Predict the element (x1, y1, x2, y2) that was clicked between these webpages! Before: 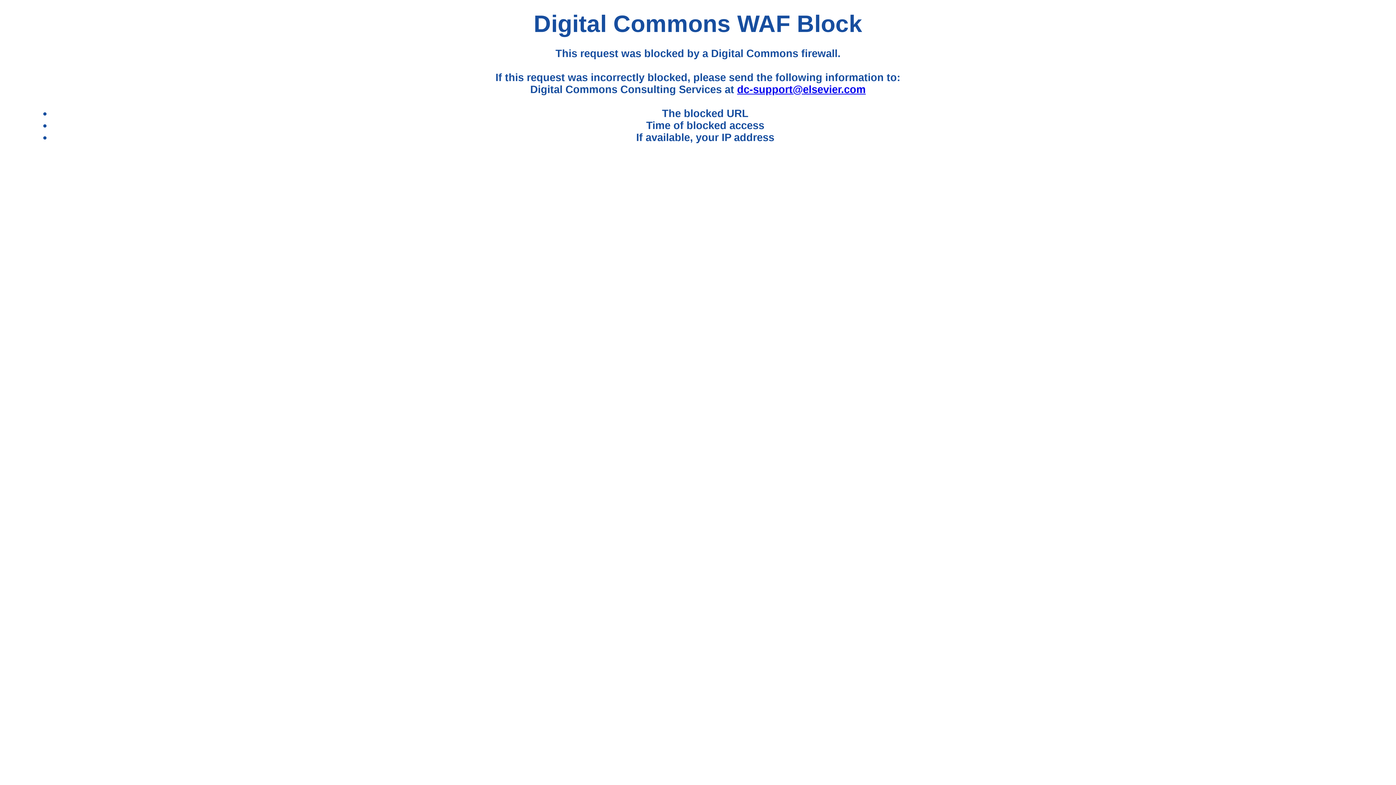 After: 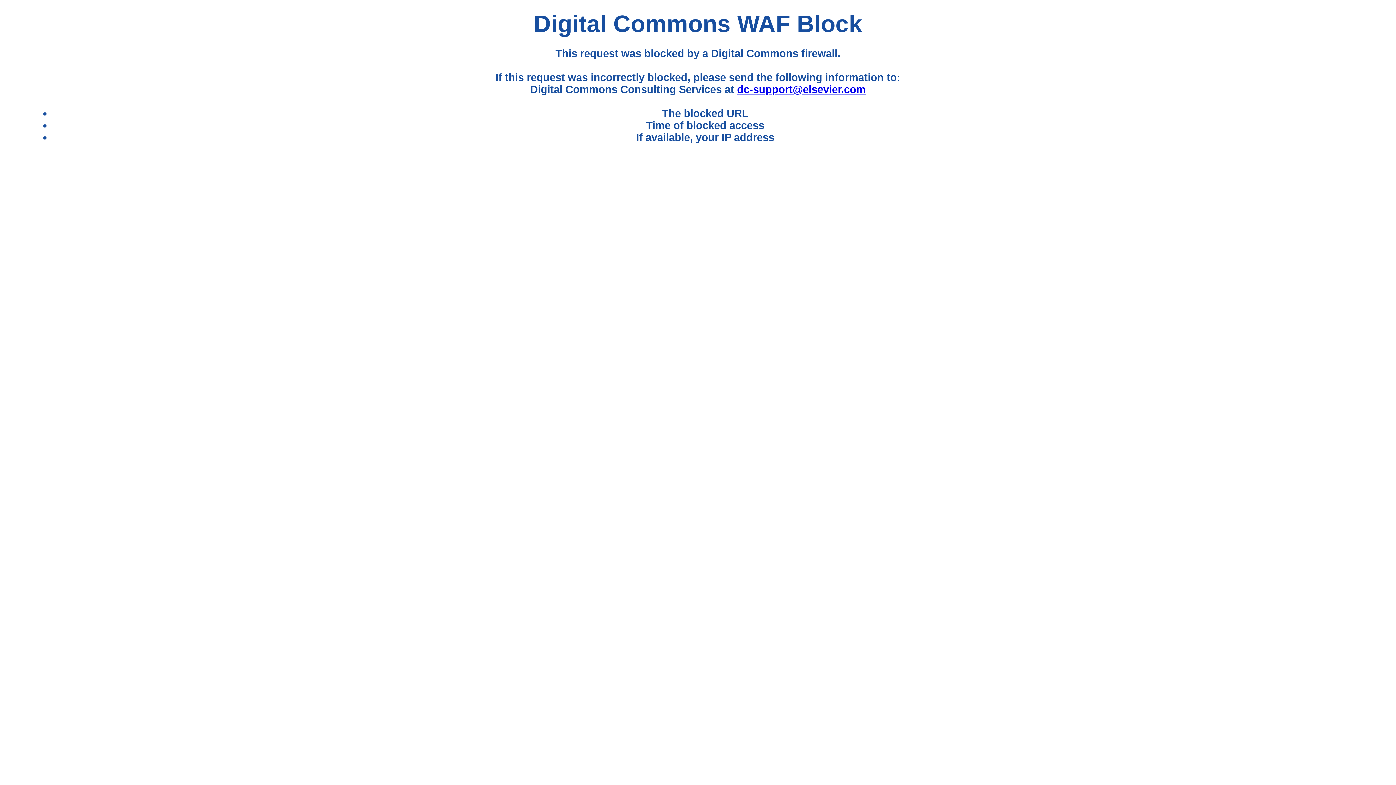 Action: label: dc-support@elsevier.com bbox: (737, 83, 865, 95)